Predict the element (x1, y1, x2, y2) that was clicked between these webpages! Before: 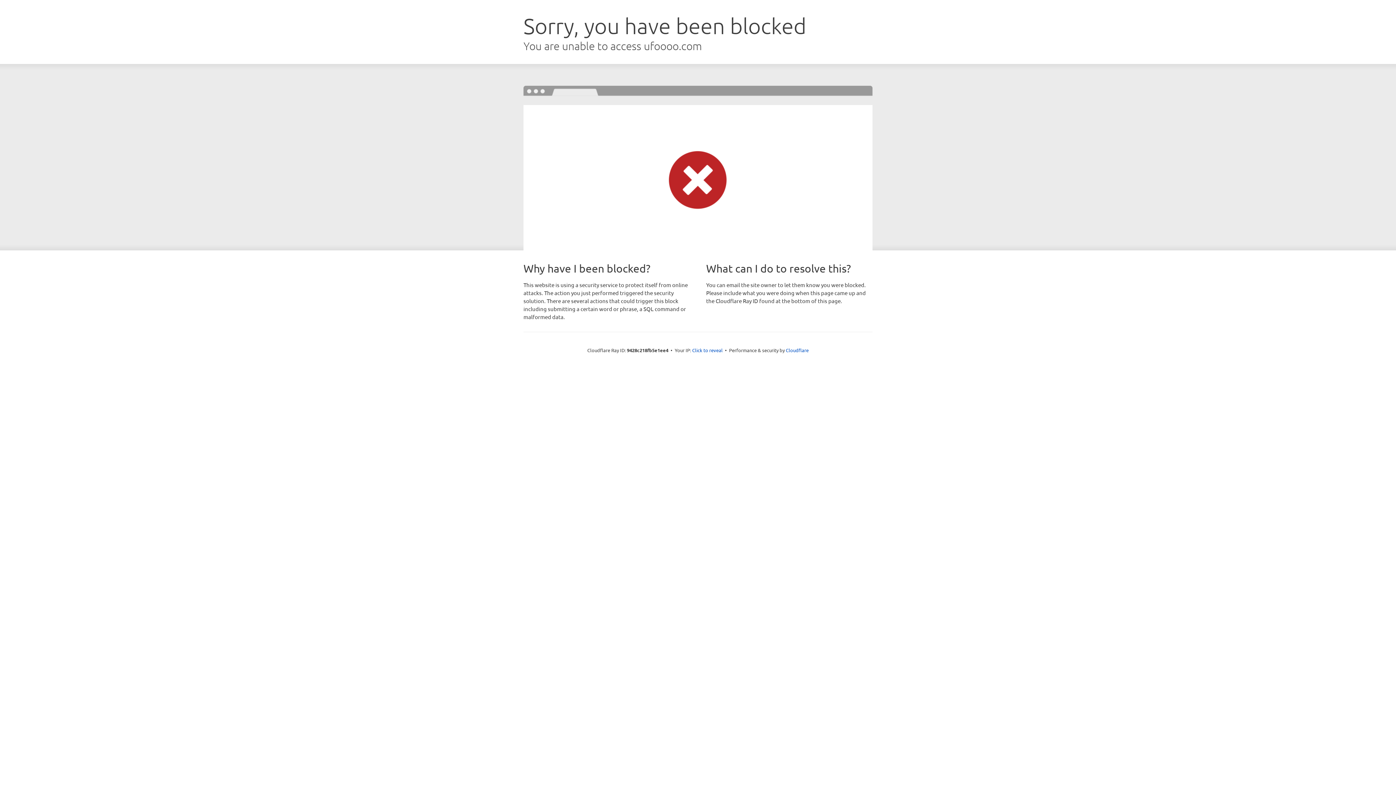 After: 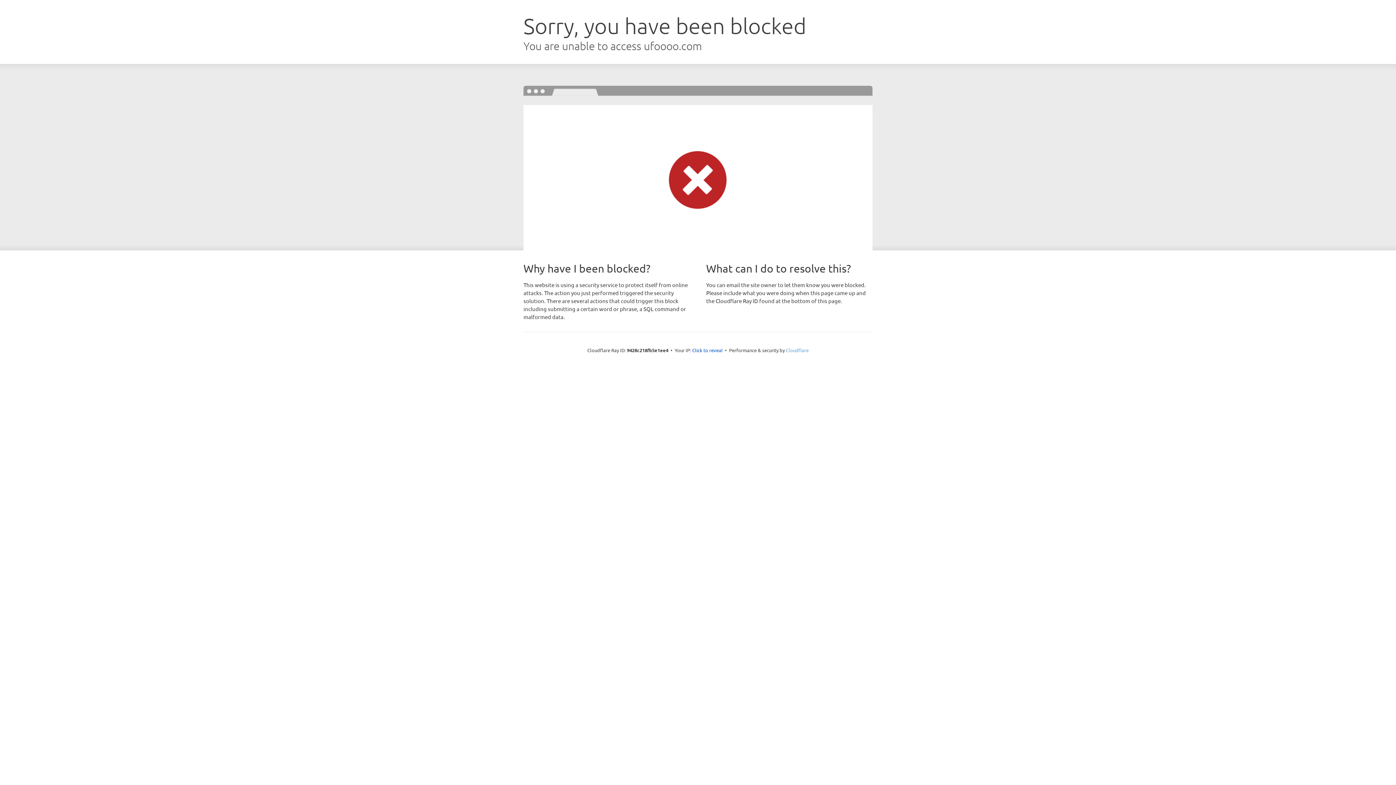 Action: label: Cloudflare bbox: (786, 347, 808, 353)